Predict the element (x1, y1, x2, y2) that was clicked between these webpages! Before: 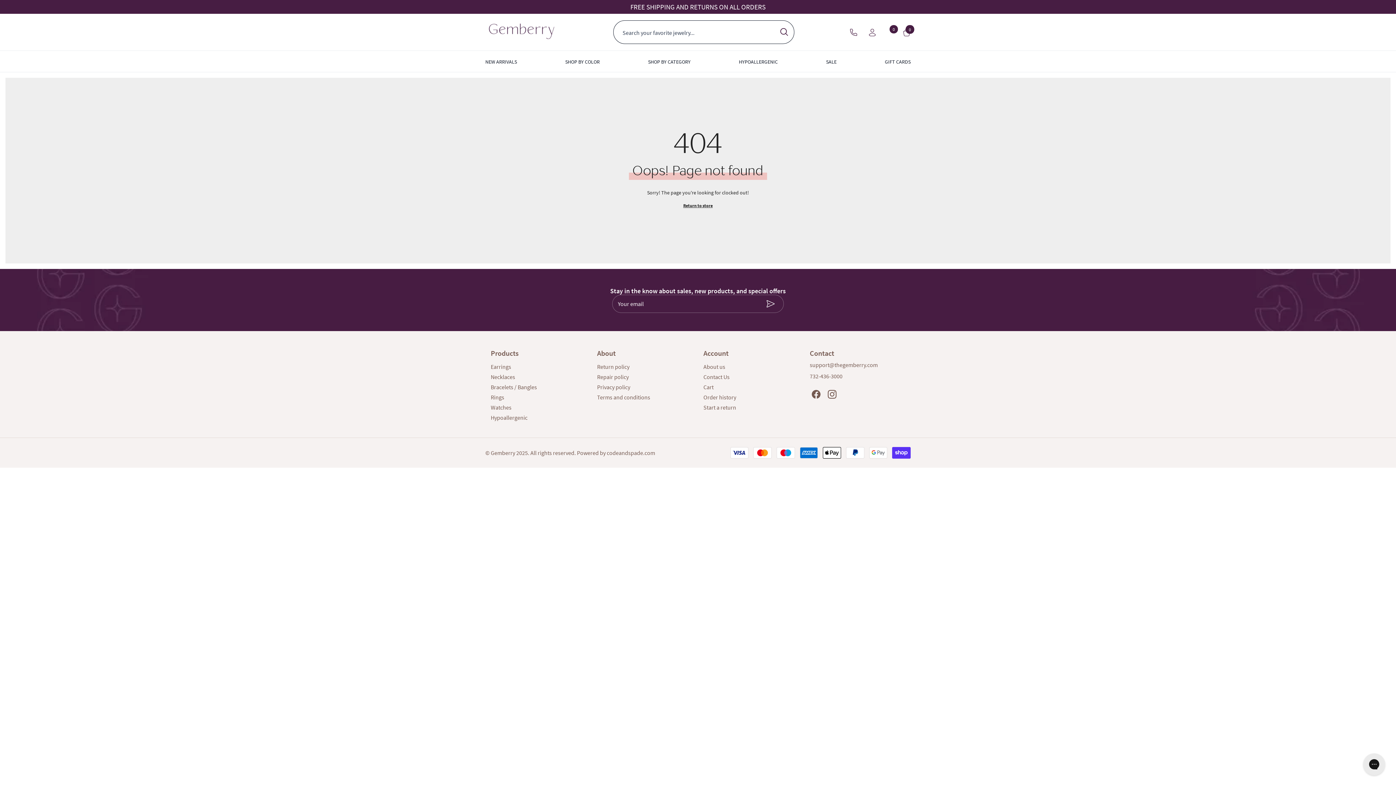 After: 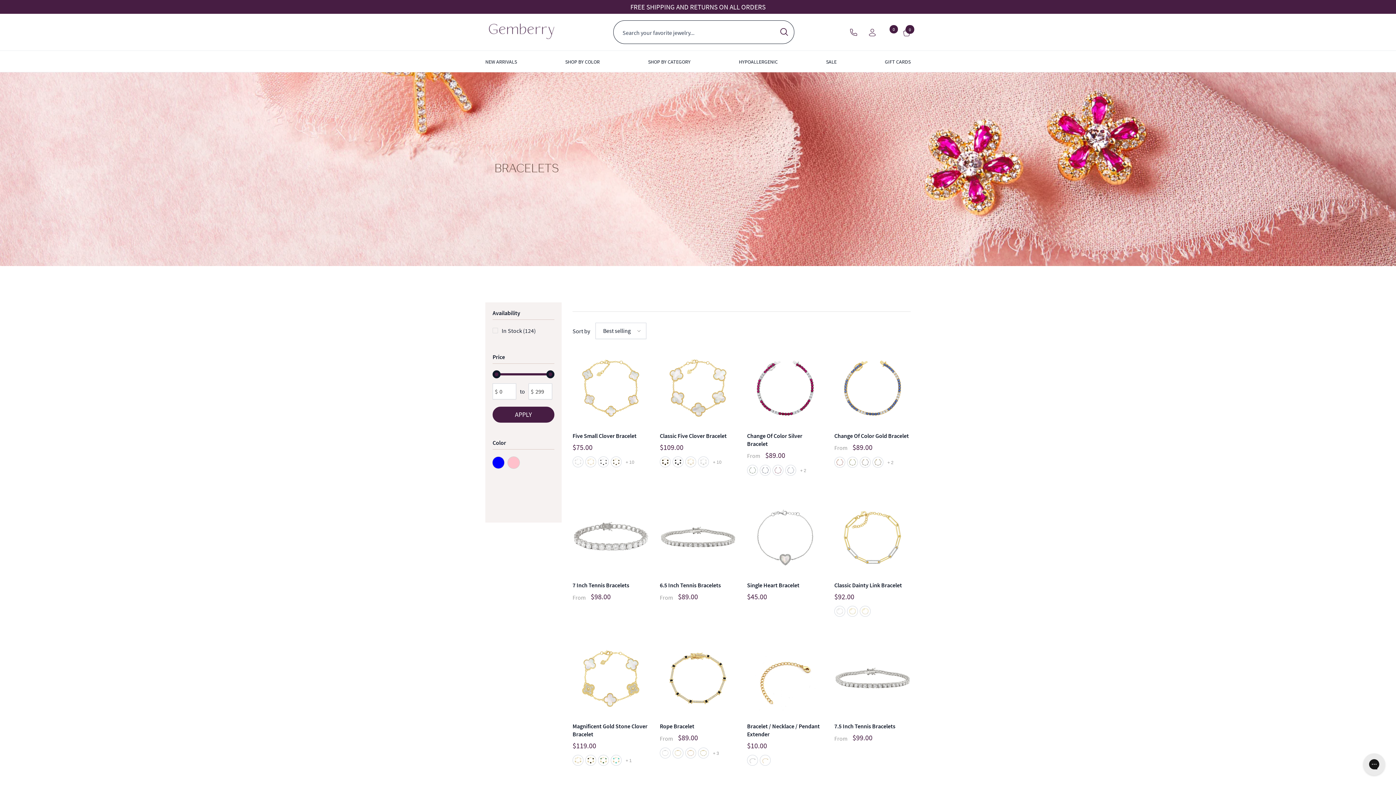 Action: label: Bracelets / Bangles bbox: (490, 382, 537, 392)